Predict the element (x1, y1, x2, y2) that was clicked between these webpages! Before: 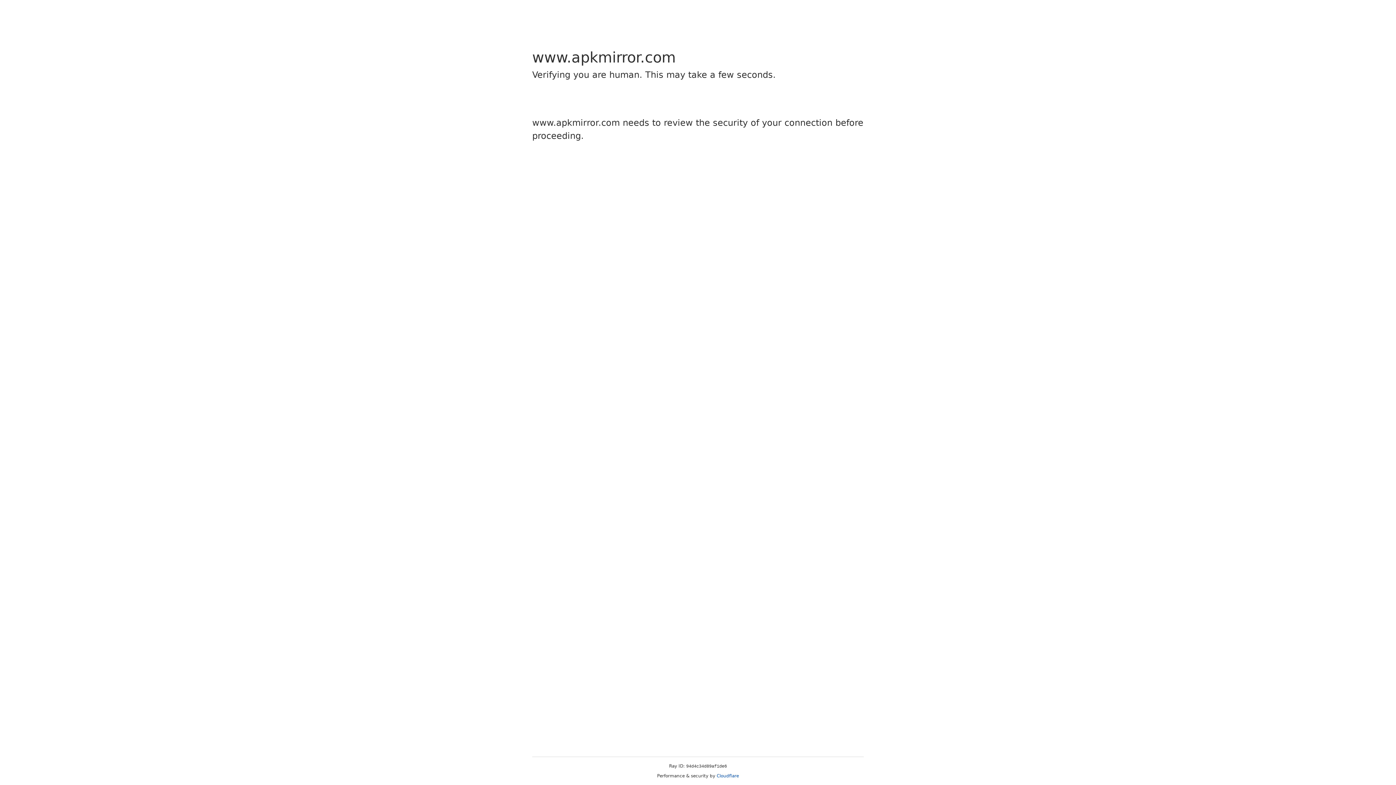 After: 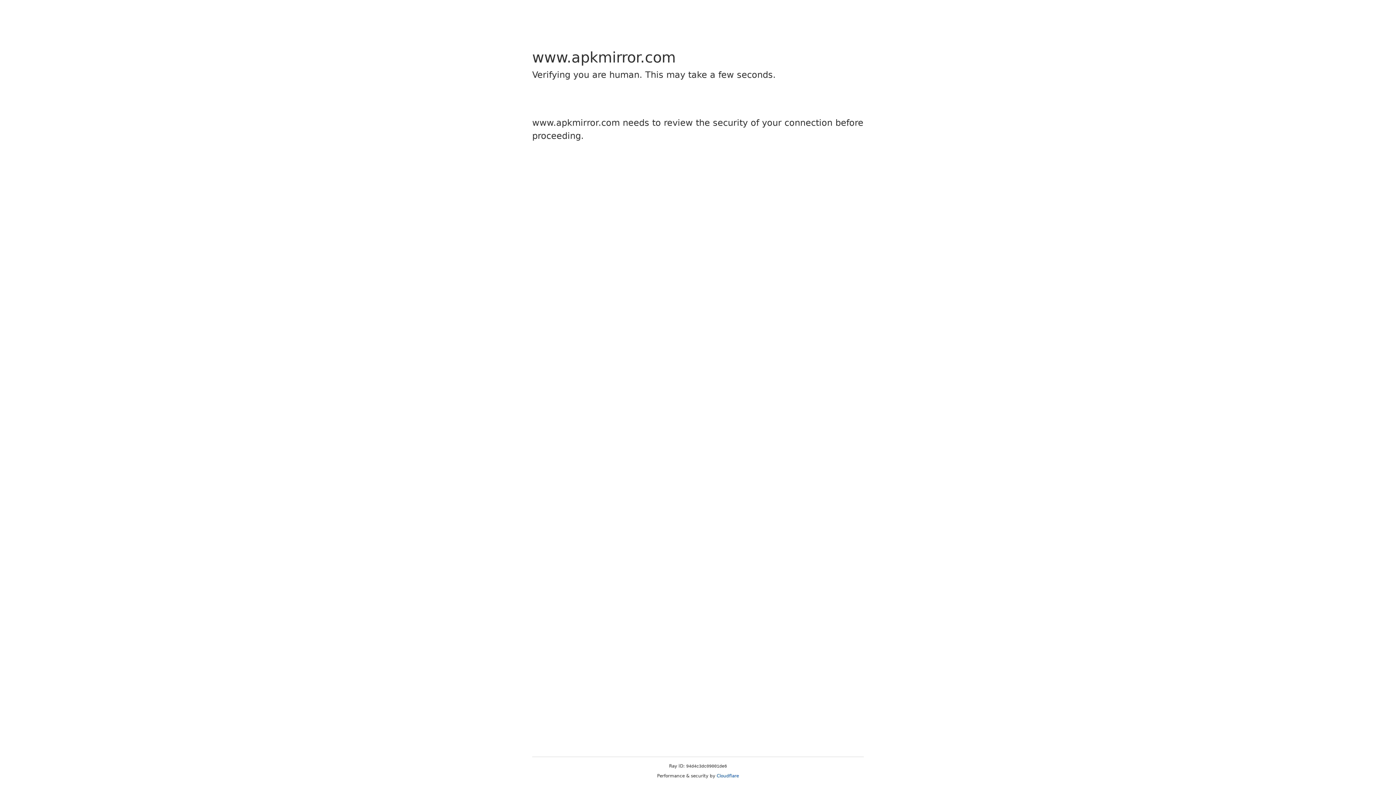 Action: bbox: (716, 773, 739, 778) label: Cloudflare